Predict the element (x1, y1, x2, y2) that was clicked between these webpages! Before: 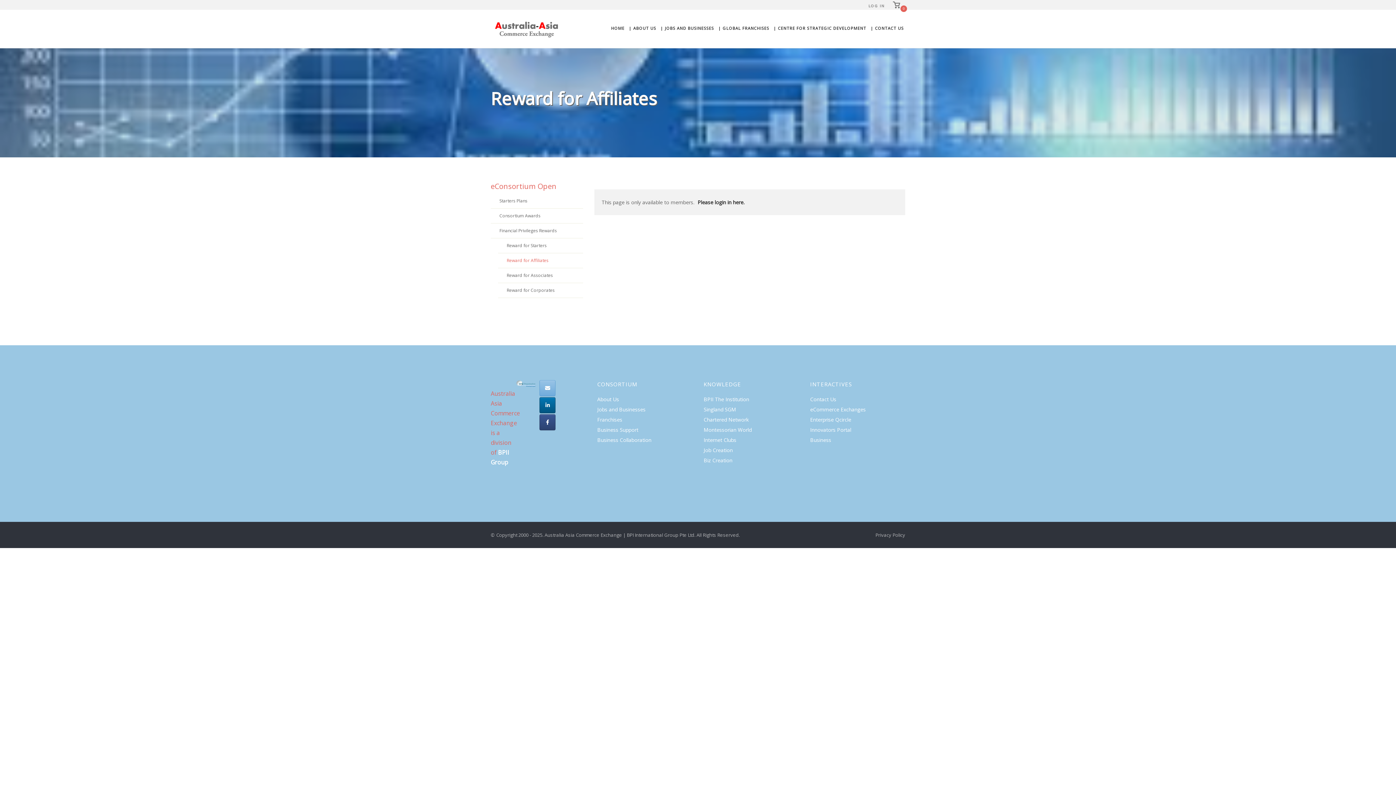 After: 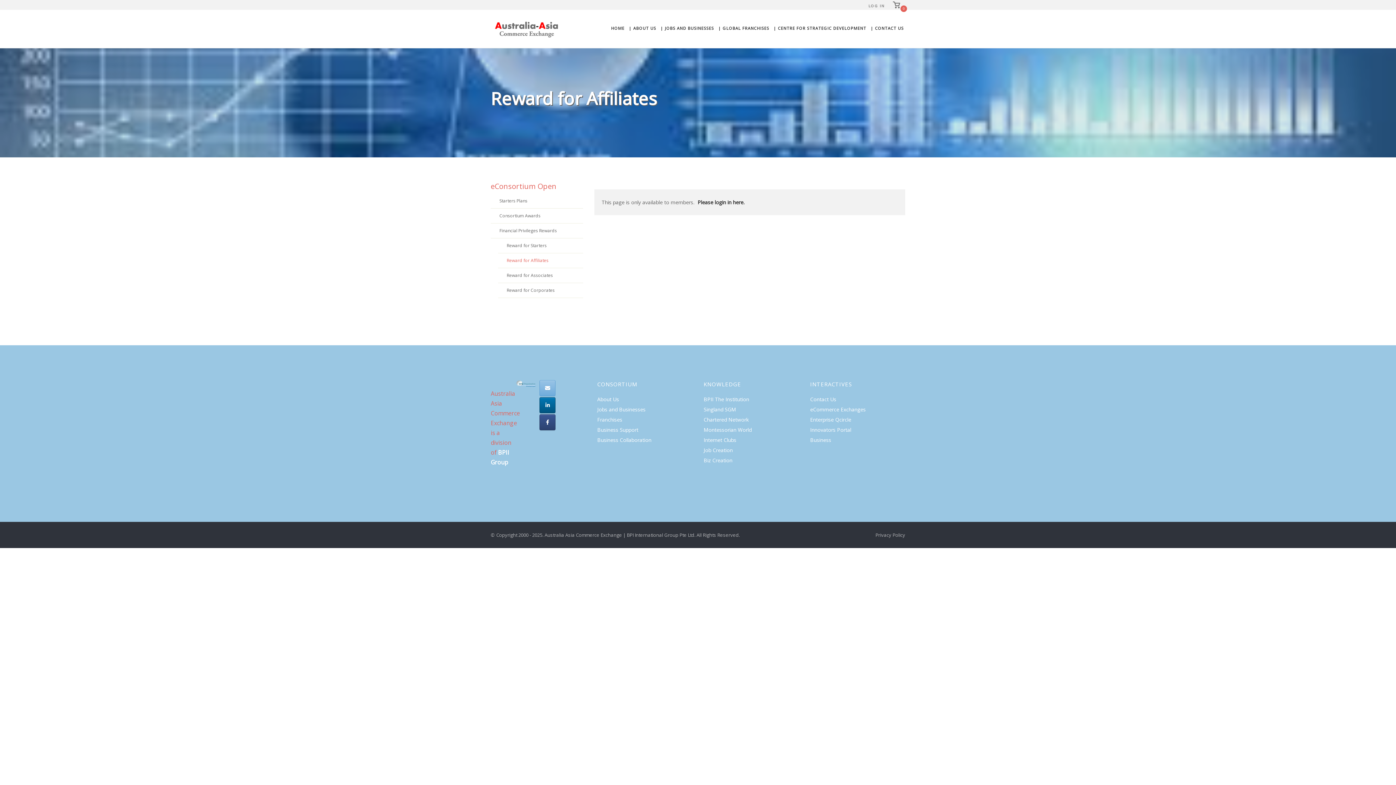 Action: bbox: (498, 253, 583, 268) label: Reward for Affiliates